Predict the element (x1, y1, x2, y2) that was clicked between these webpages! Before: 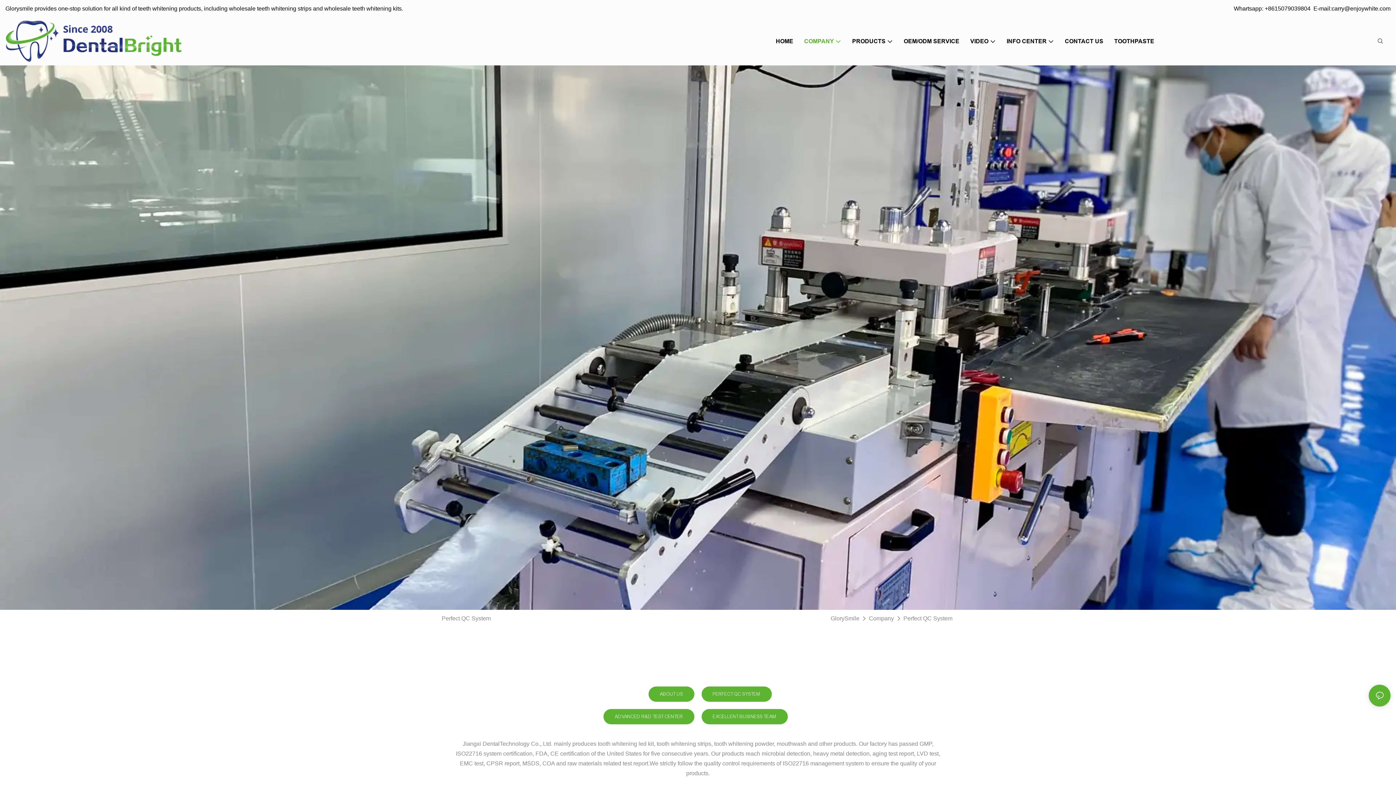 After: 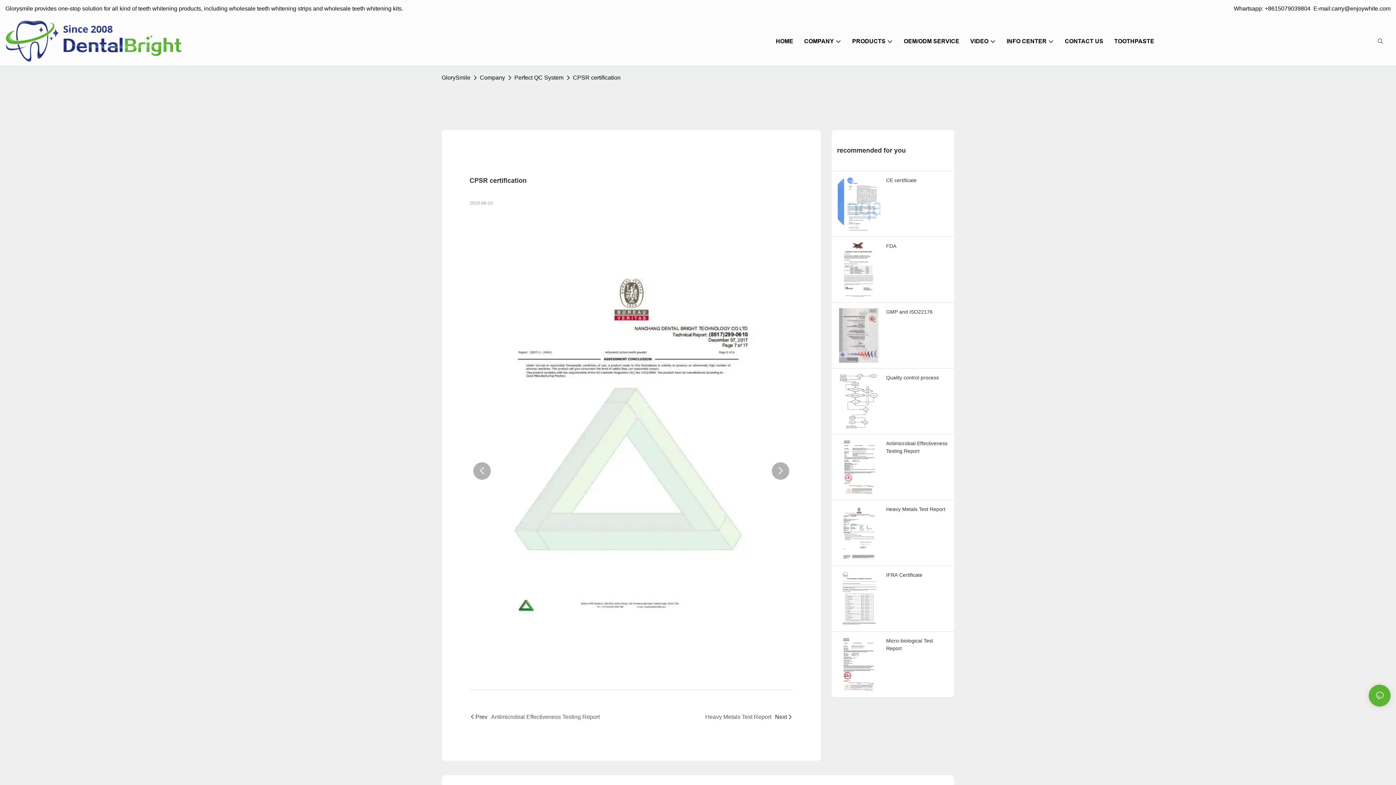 Action: bbox: (575, 430, 687, 542)